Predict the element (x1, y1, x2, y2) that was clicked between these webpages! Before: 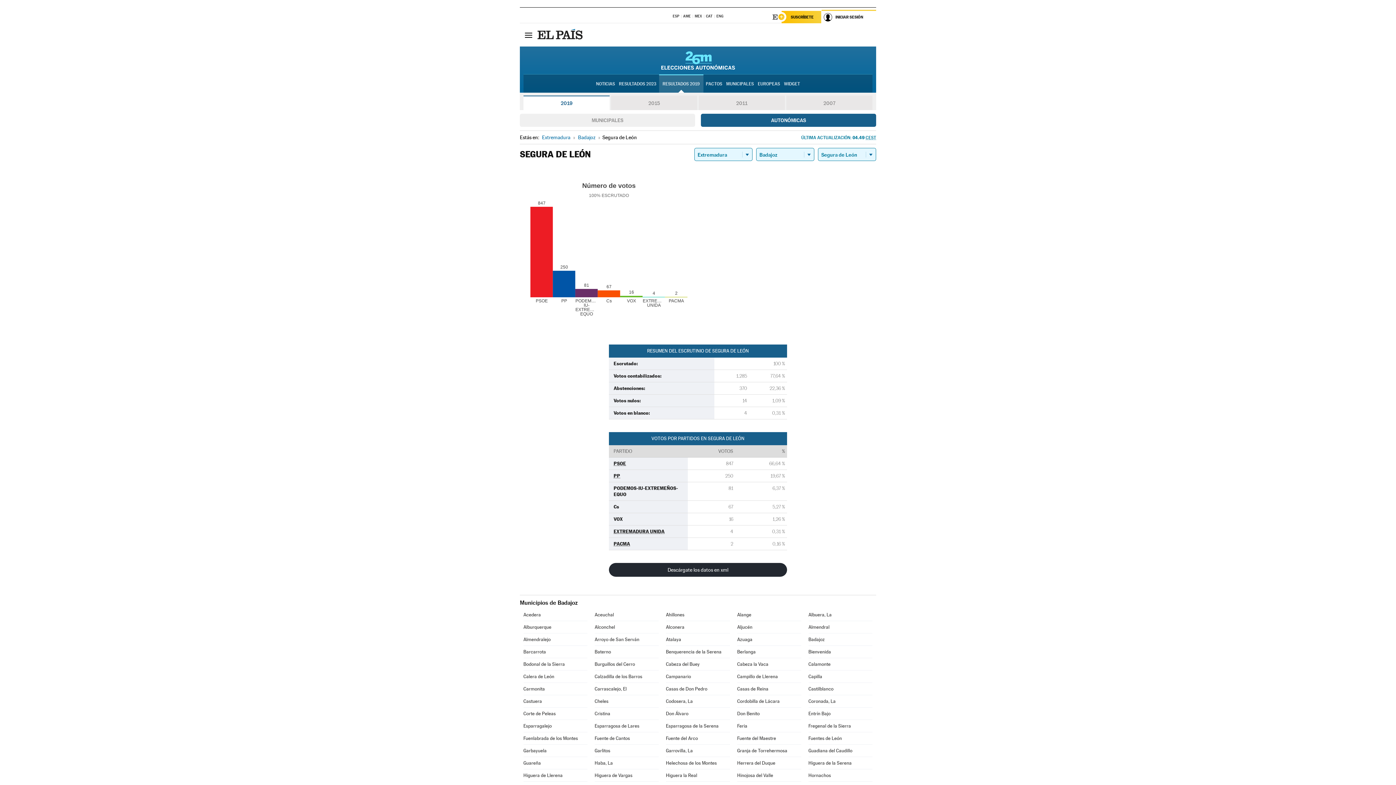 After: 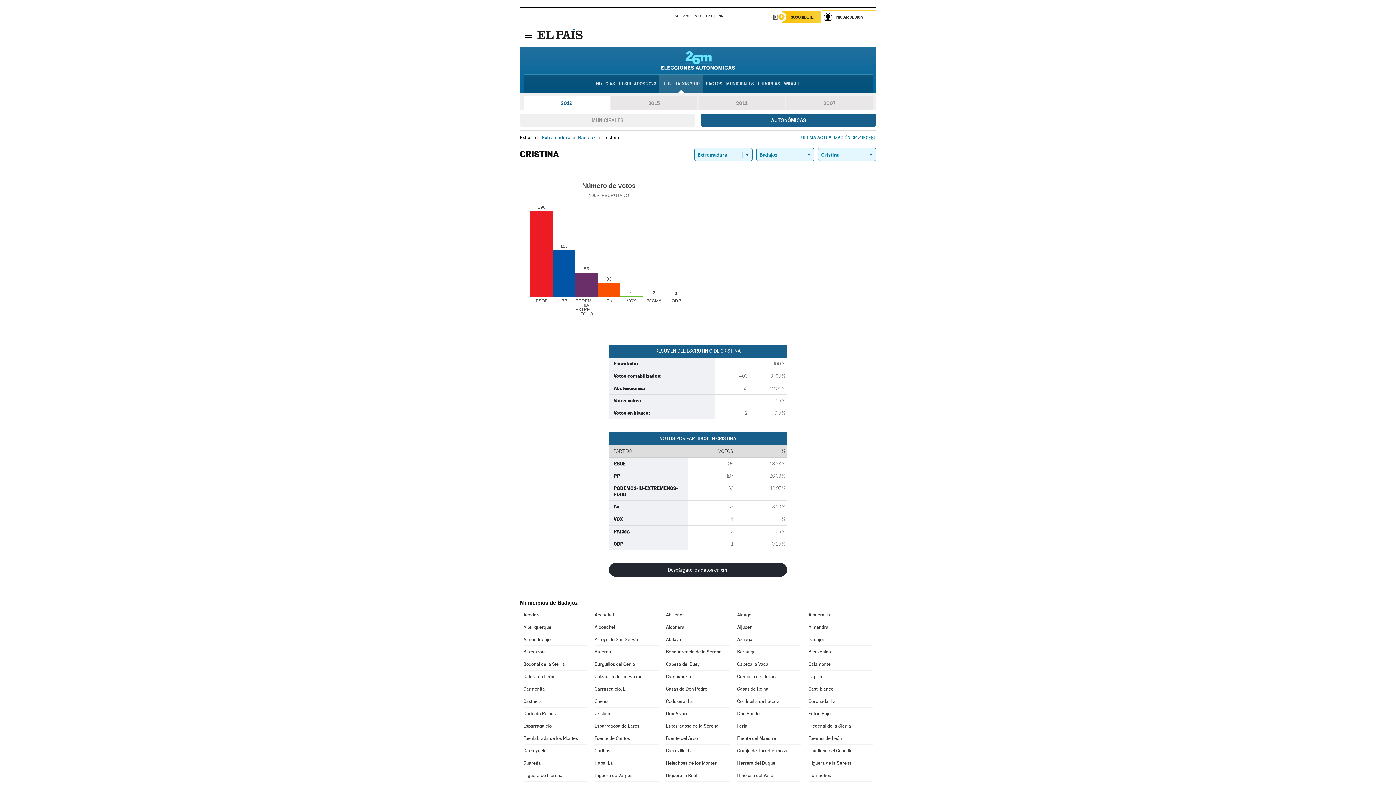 Action: label: Cristina bbox: (594, 708, 658, 720)